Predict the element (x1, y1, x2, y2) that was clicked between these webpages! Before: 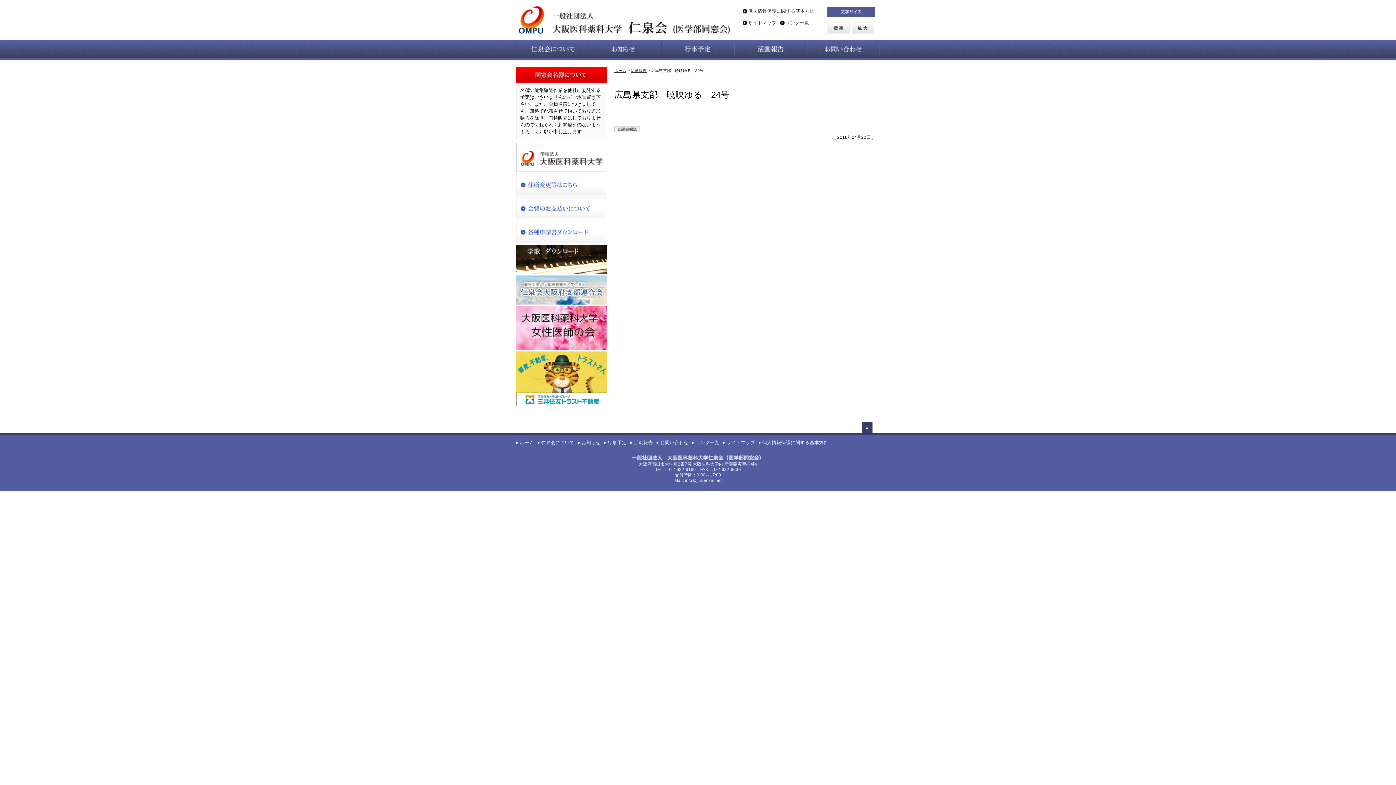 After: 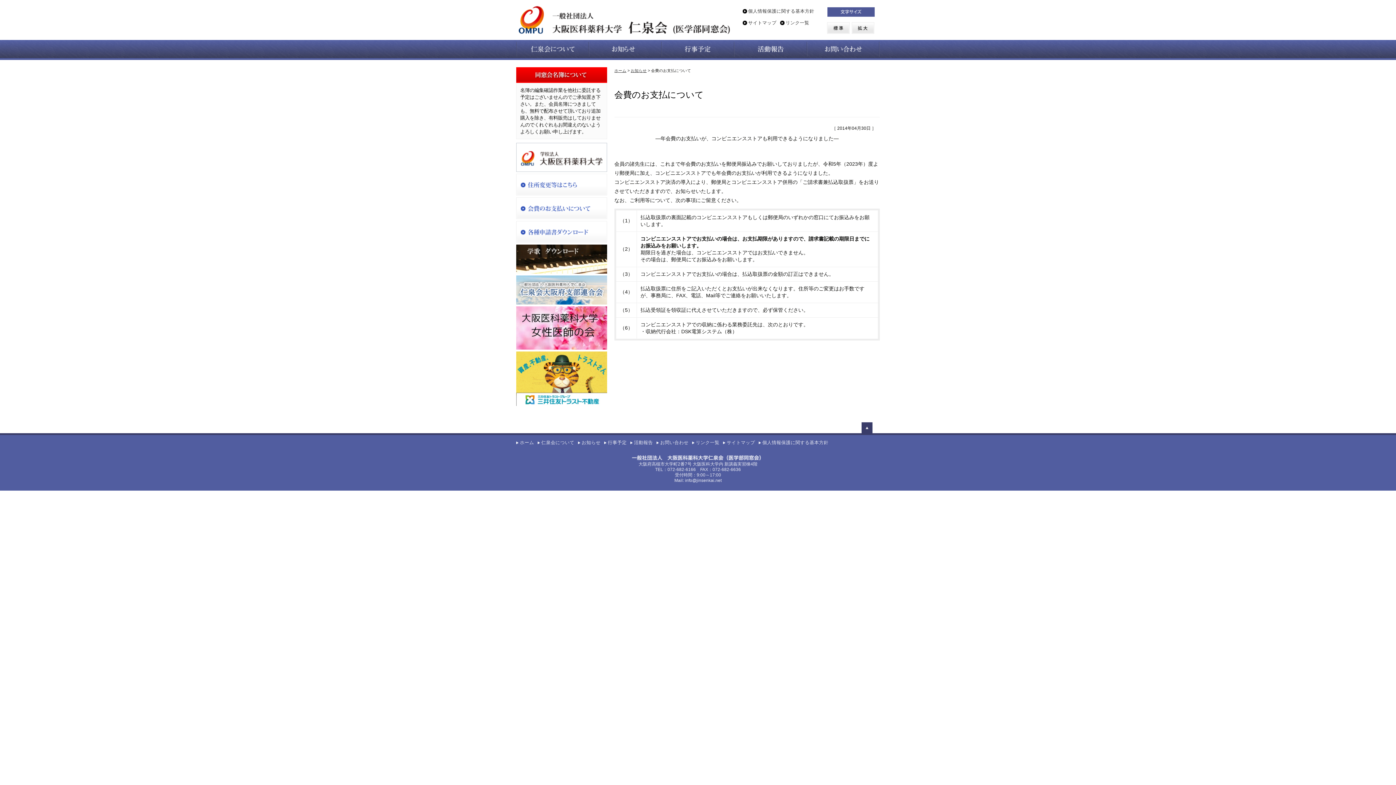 Action: bbox: (516, 211, 607, 217)